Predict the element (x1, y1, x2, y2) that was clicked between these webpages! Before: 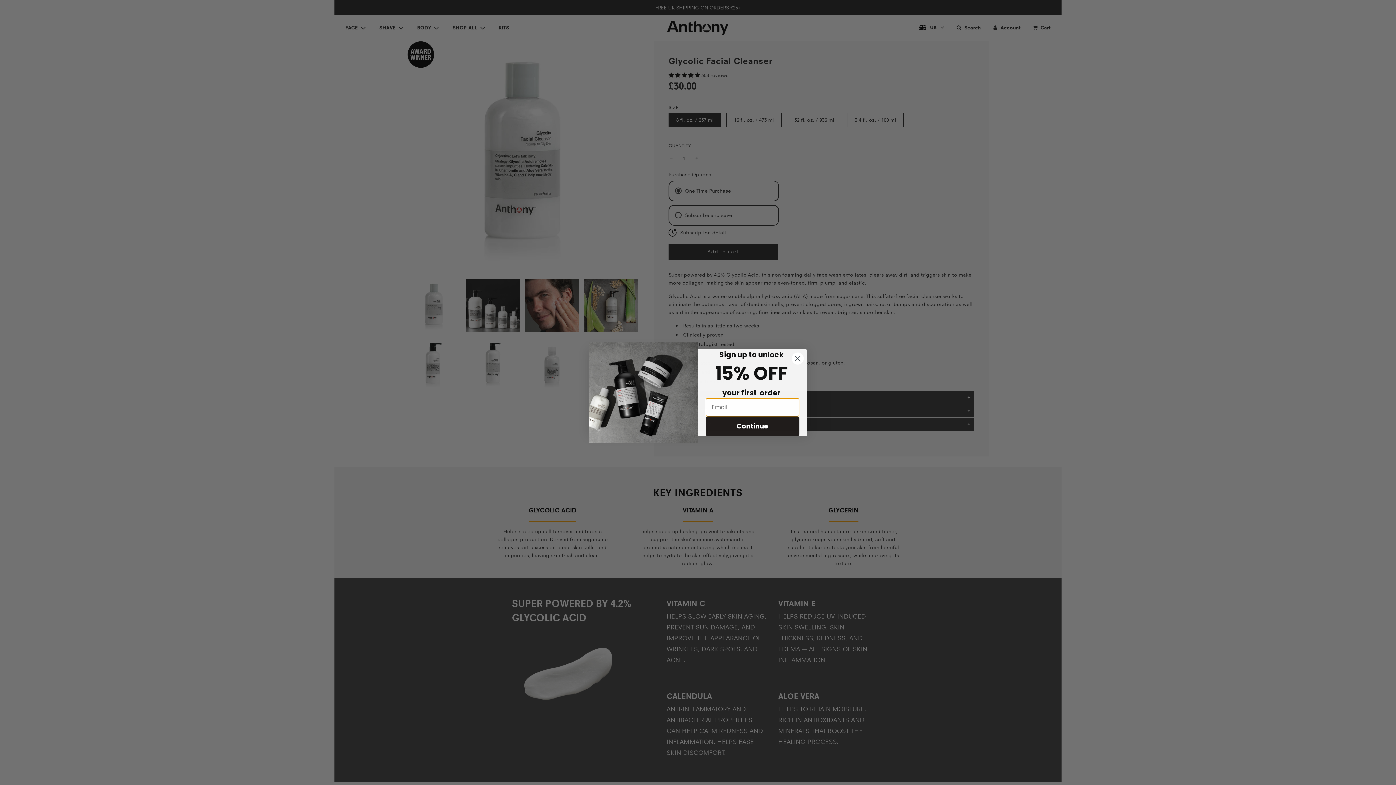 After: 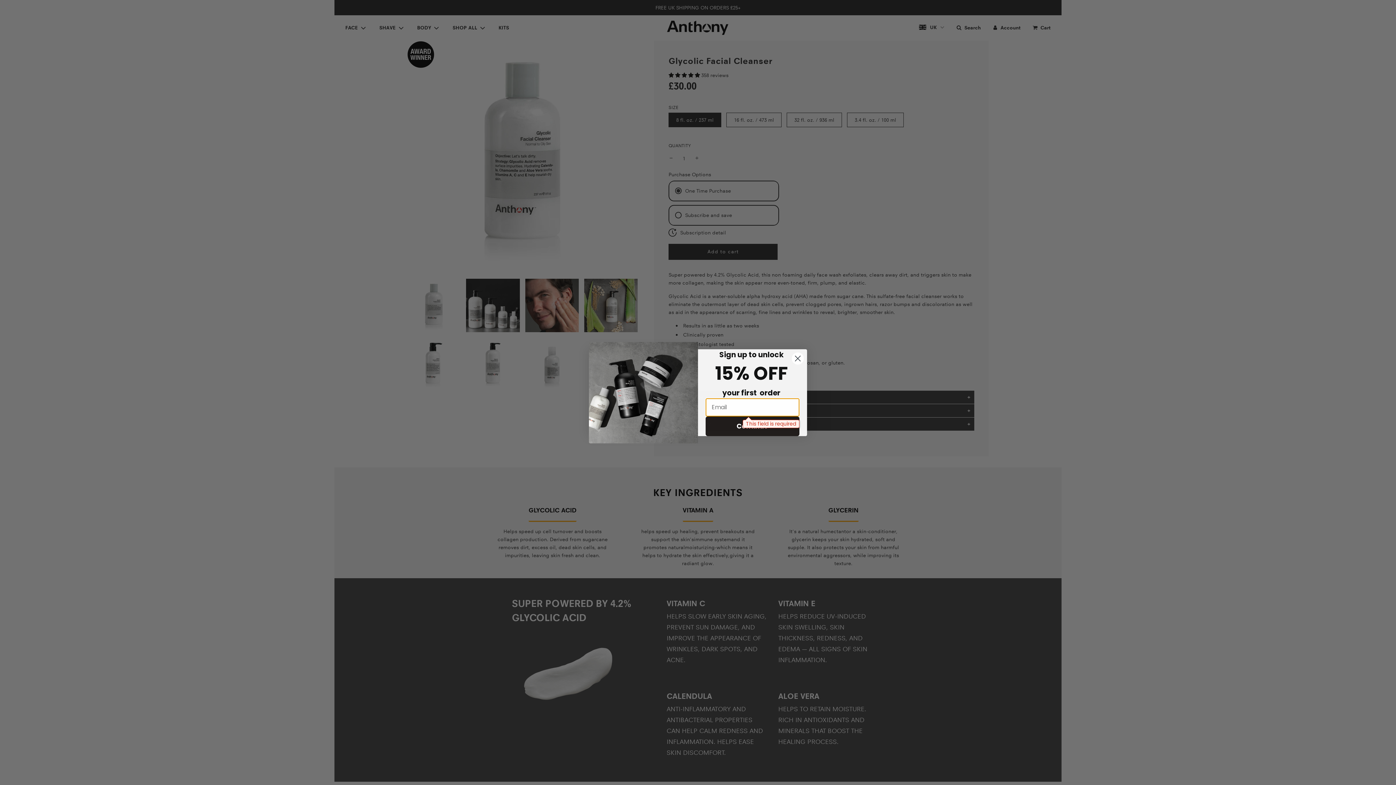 Action: label: Continue bbox: (705, 416, 799, 436)